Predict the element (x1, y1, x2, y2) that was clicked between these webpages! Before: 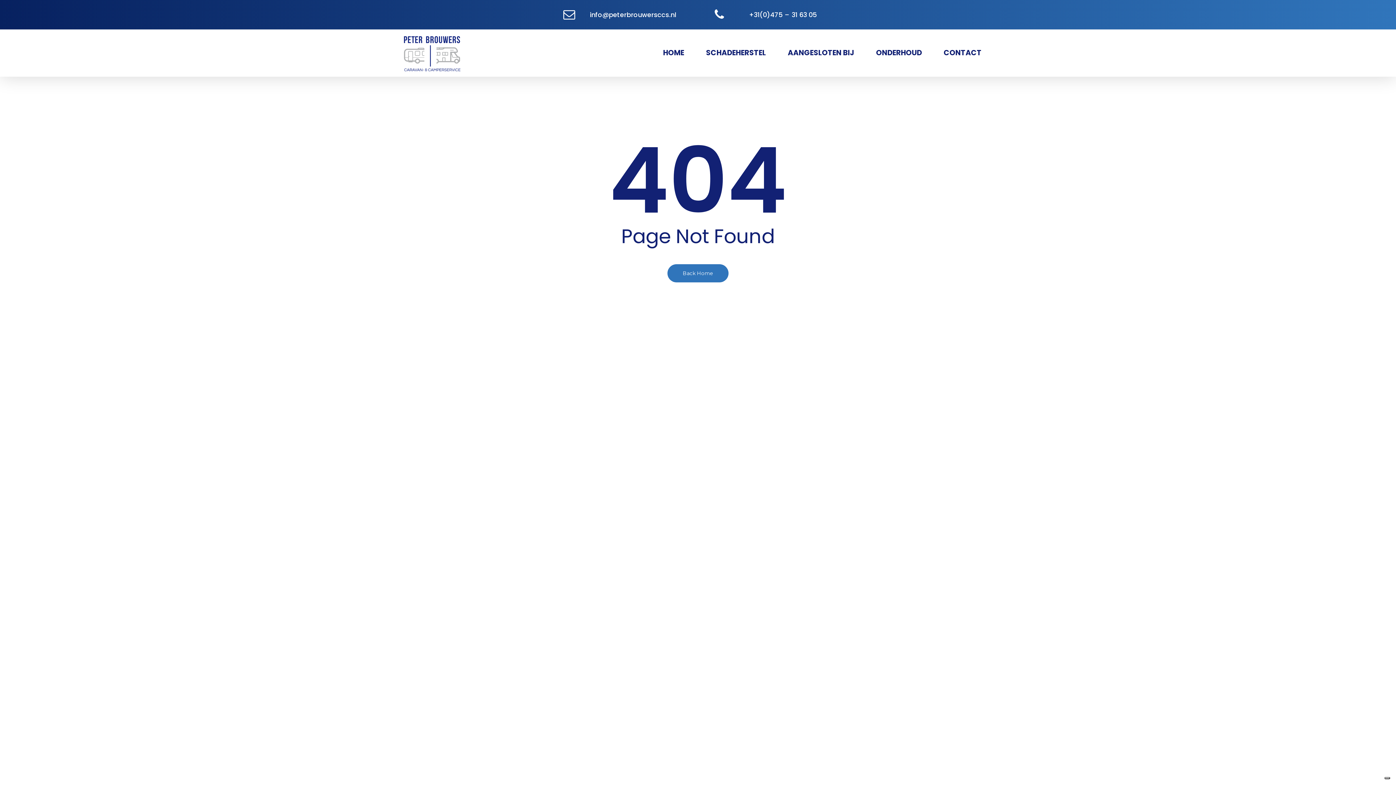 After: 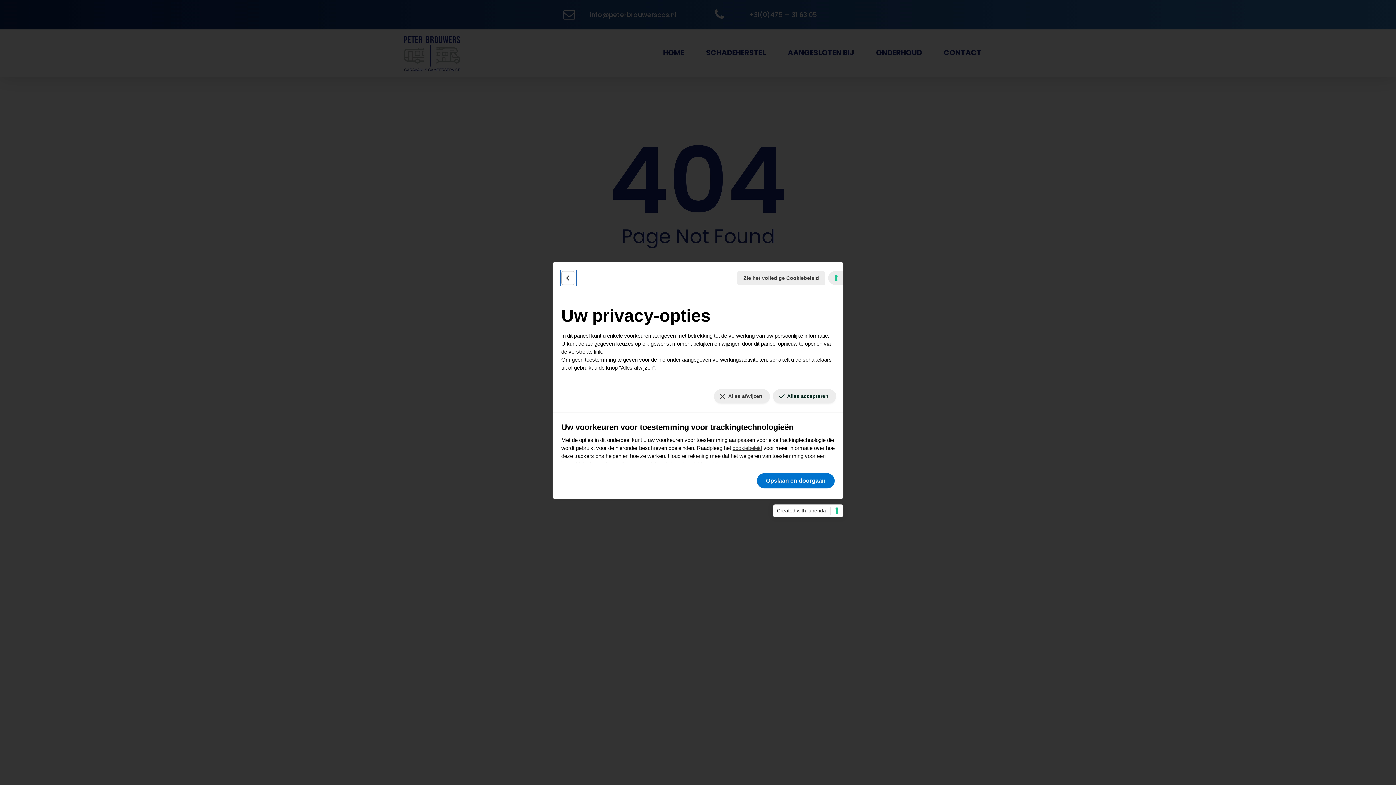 Action: label: Uw voorkeuren voor toestemming voor trackingtechnologieën bbox: (1384, 777, 1390, 779)